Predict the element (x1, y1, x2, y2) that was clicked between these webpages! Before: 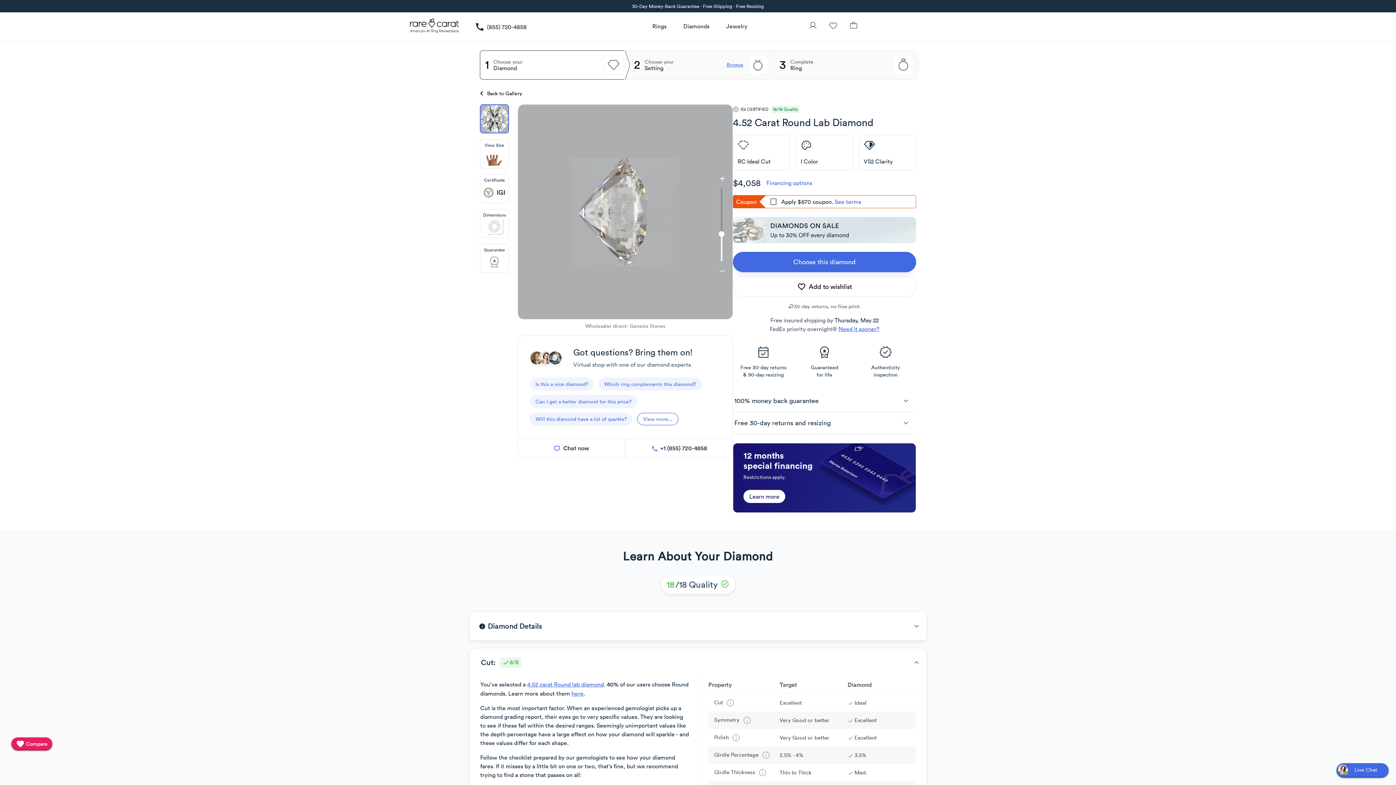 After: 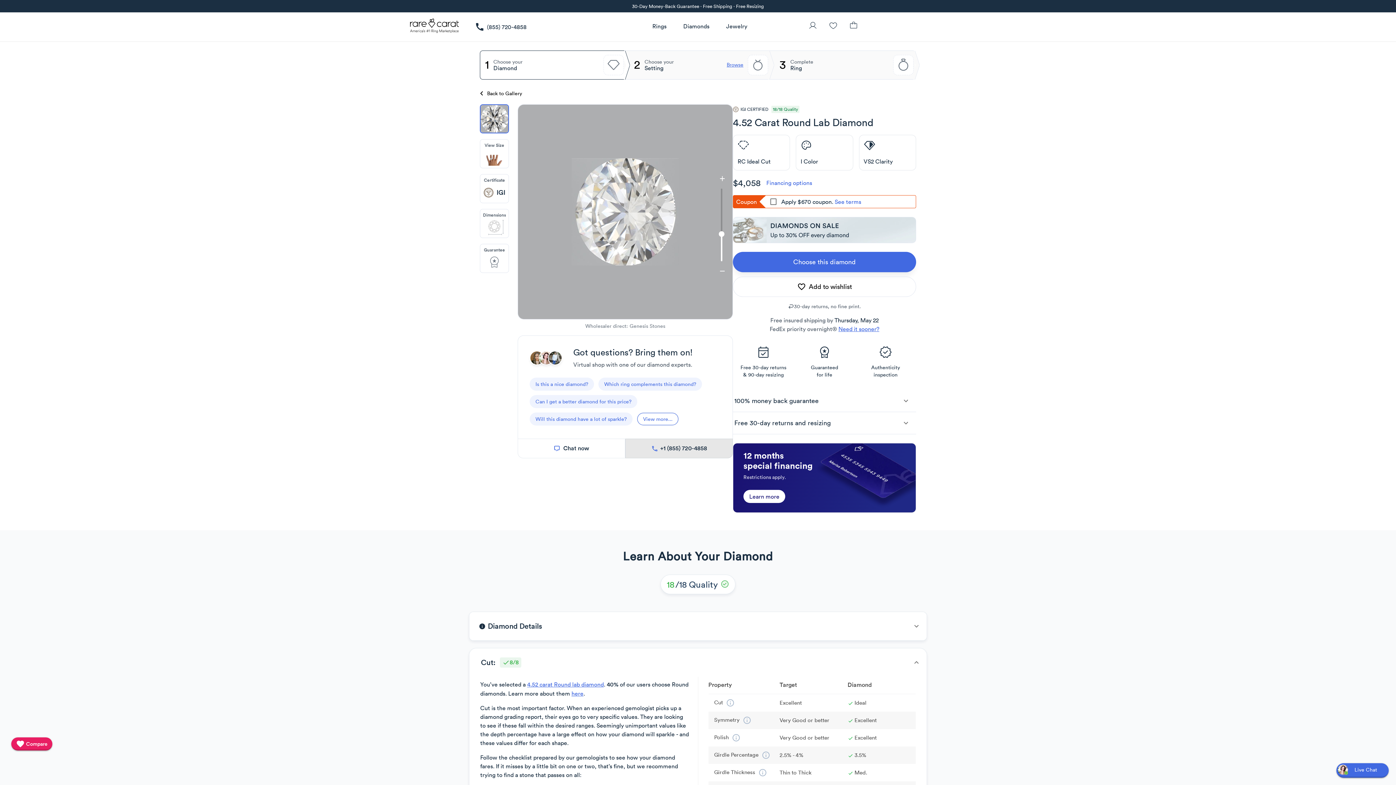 Action: label: call now bbox: (625, 442, 733, 462)